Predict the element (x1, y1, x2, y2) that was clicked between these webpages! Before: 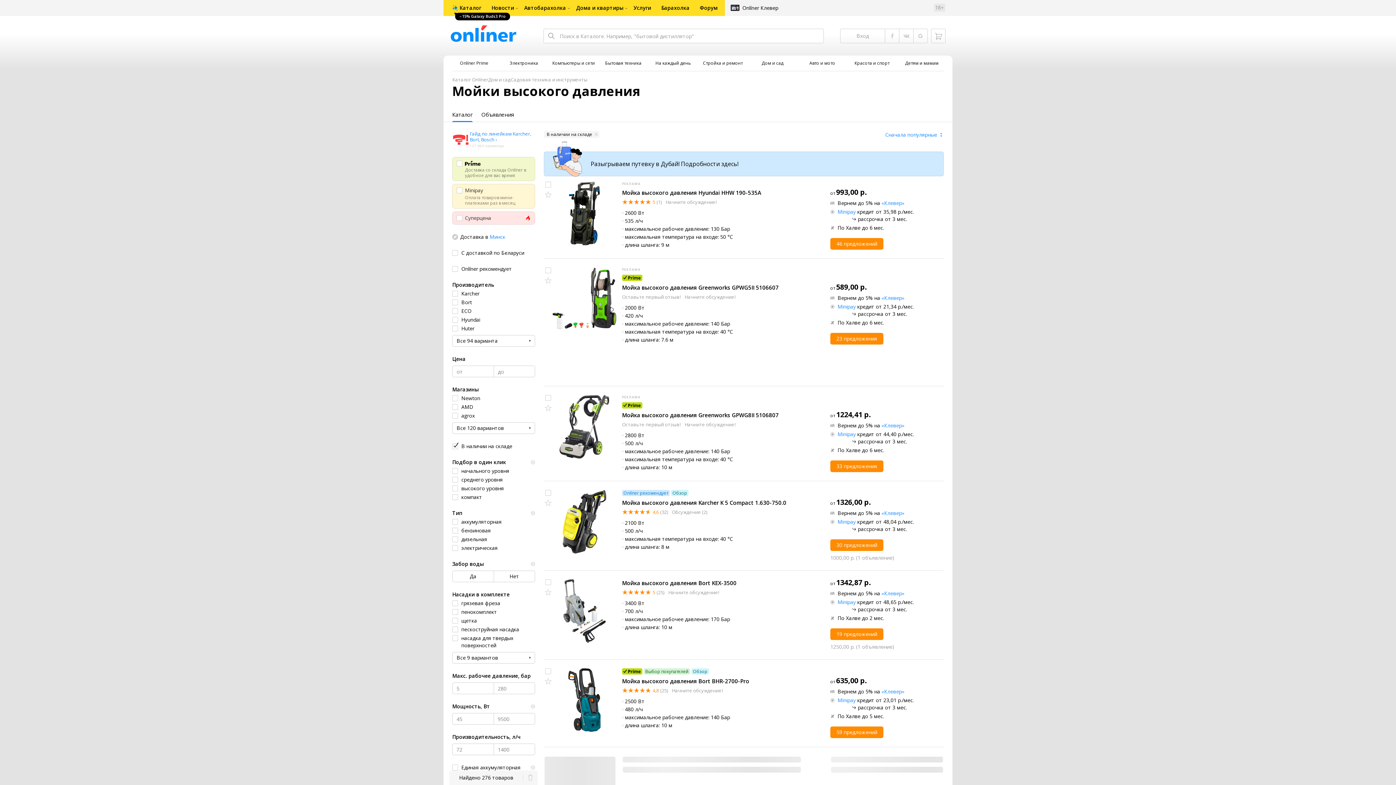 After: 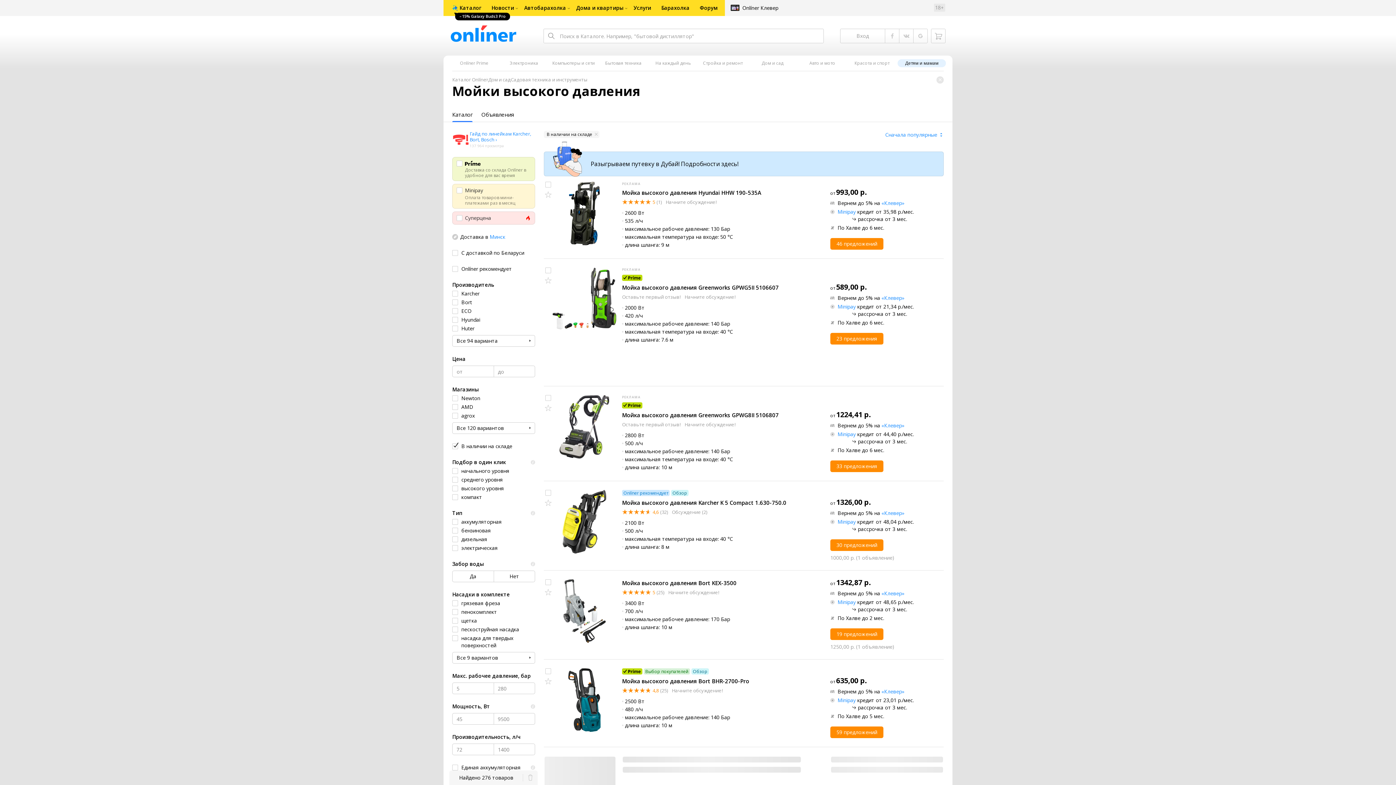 Action: label: Детям и мамам bbox: (900, 60, 943, 65)